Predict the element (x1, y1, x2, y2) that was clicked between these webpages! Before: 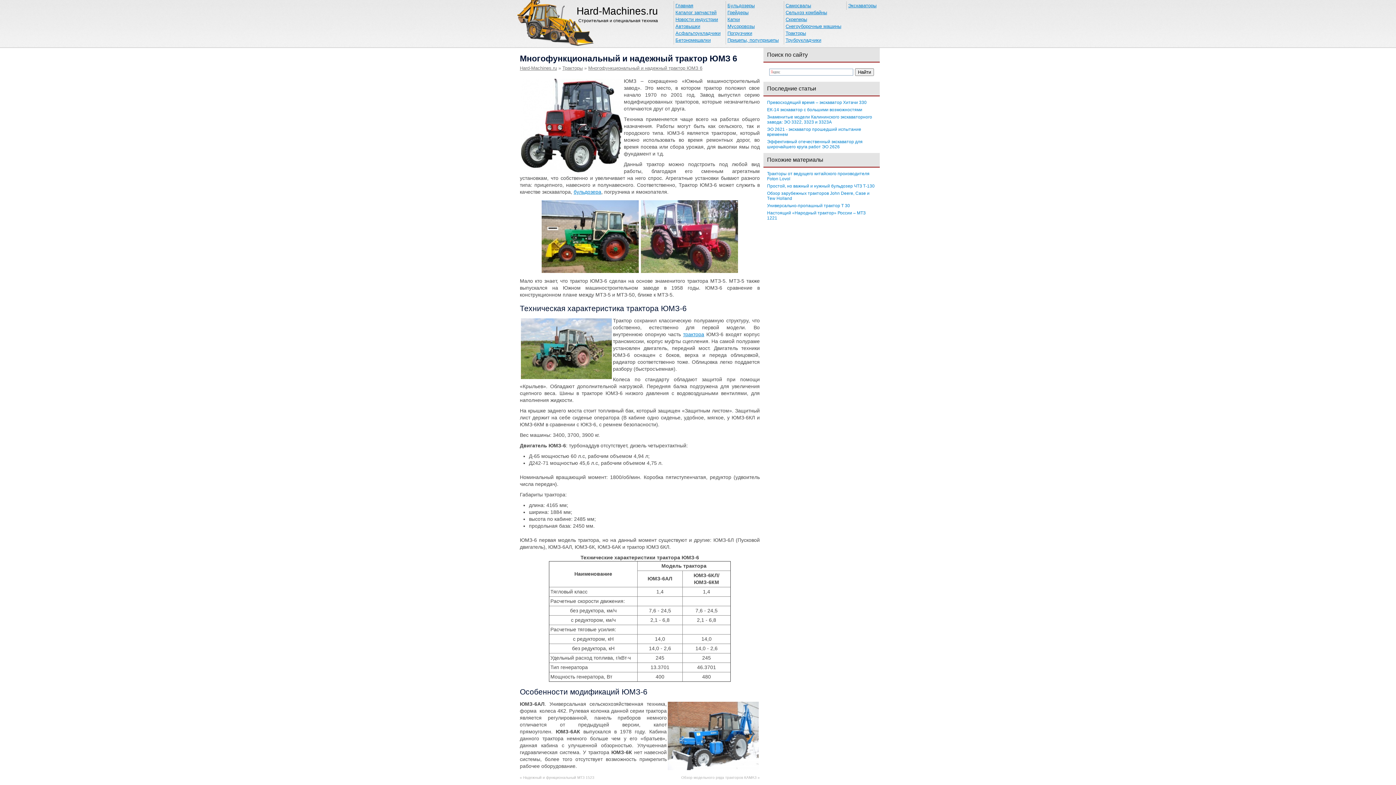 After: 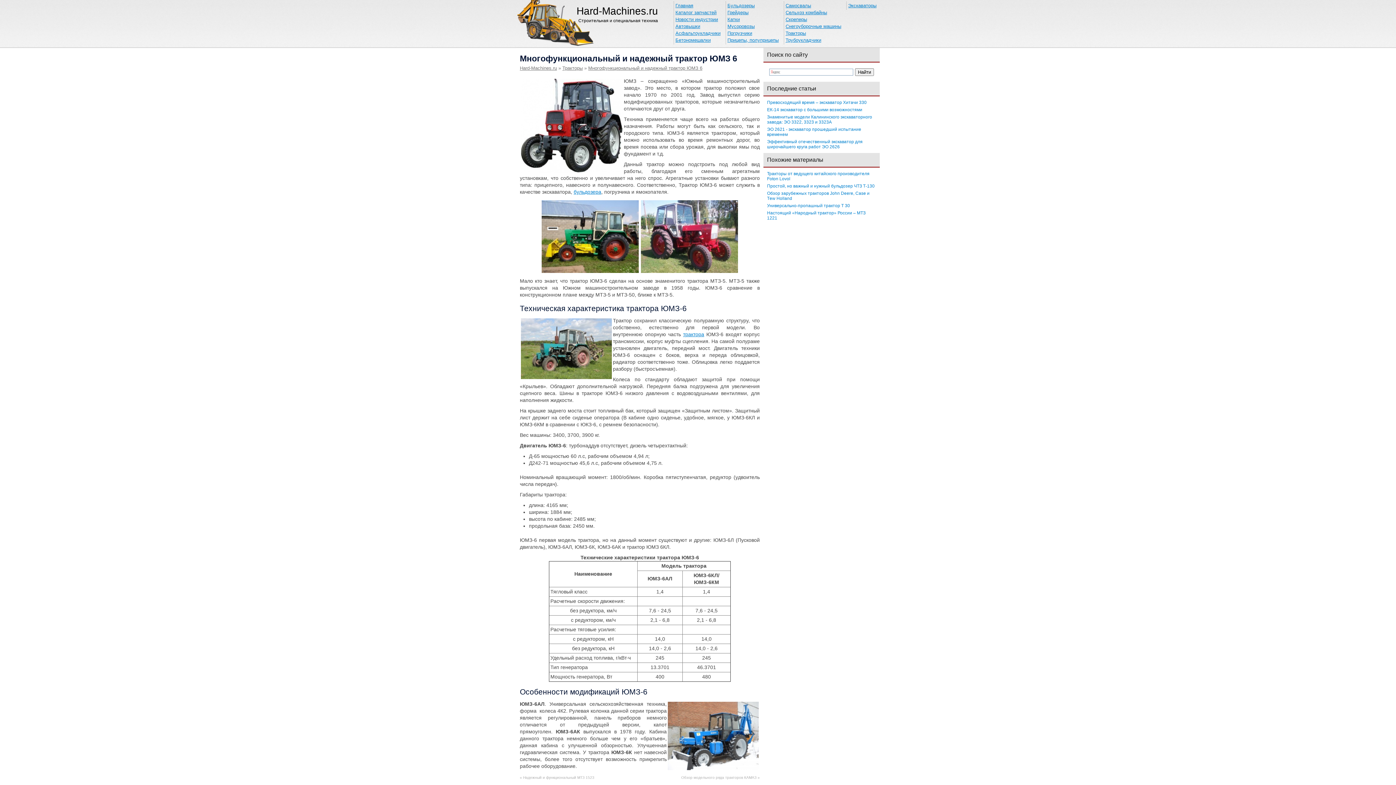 Action: bbox: (604, 30, 616, 42)